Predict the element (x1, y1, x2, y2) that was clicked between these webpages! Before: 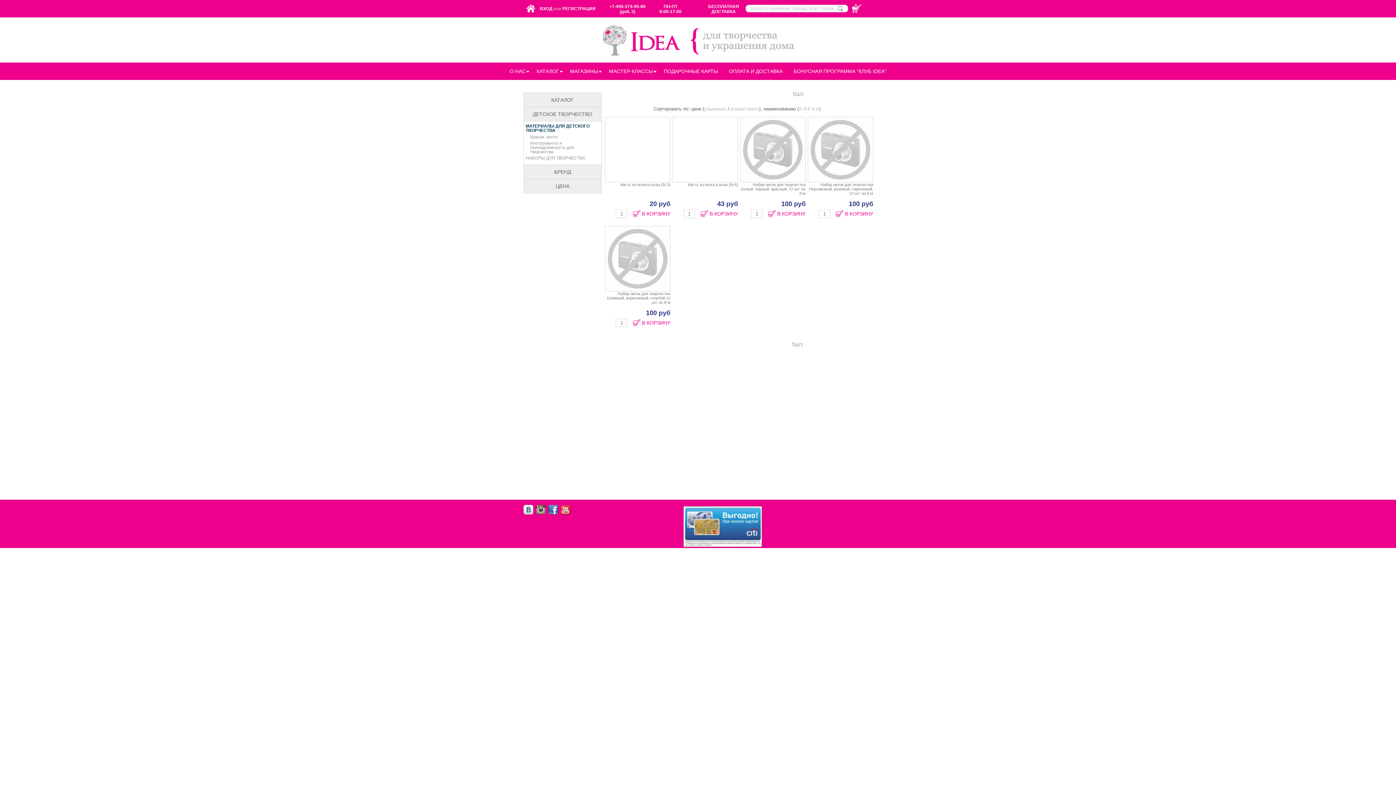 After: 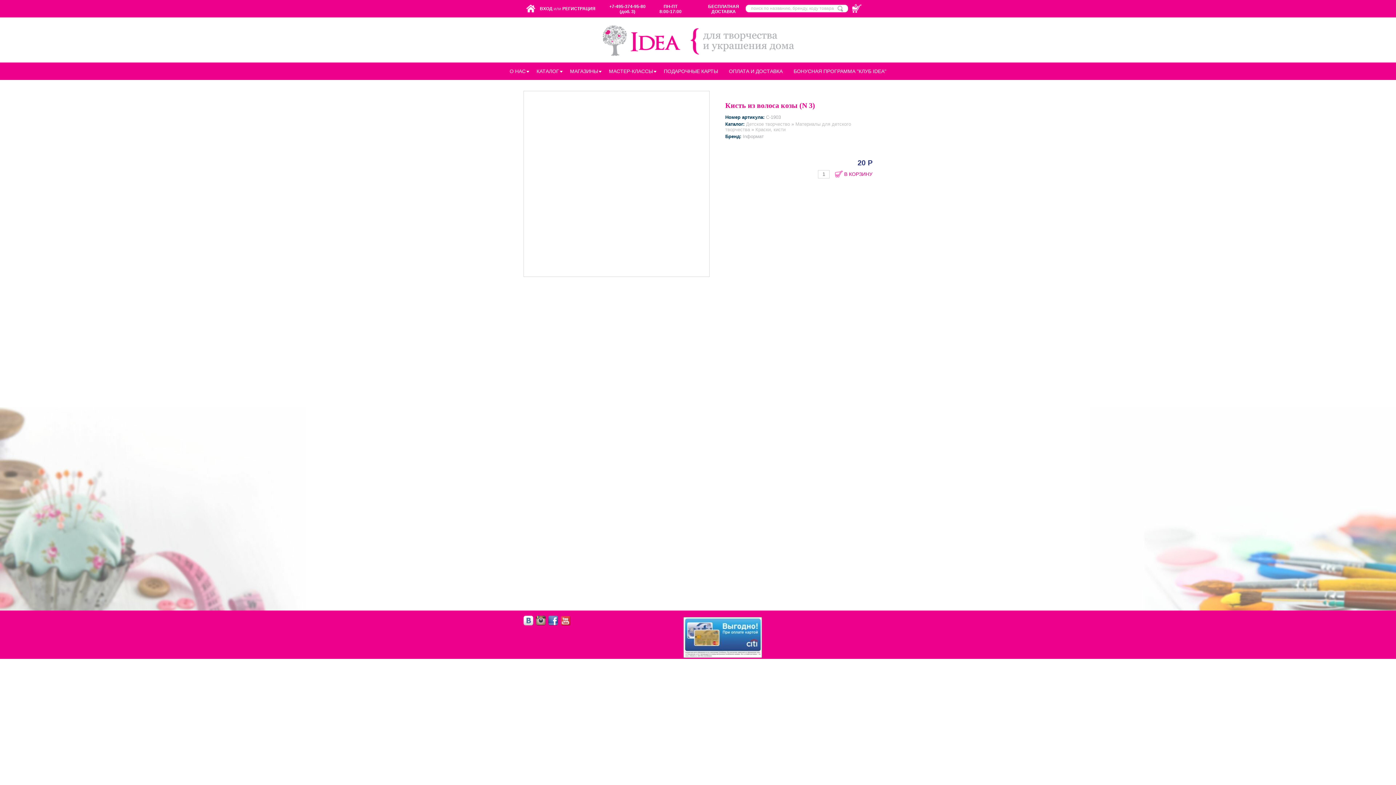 Action: bbox: (605, 182, 670, 208) label: Кисть из волоса козы (N 3)
20 руб